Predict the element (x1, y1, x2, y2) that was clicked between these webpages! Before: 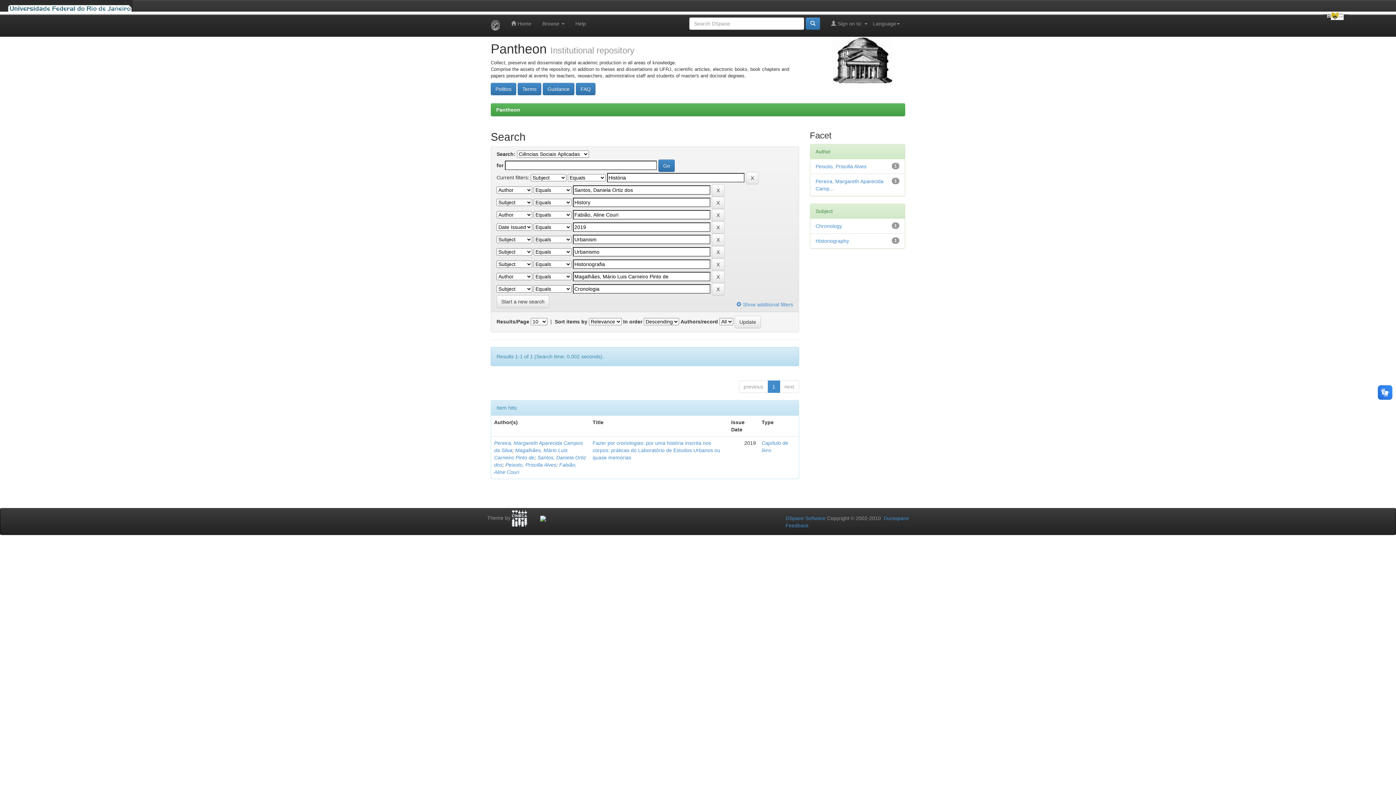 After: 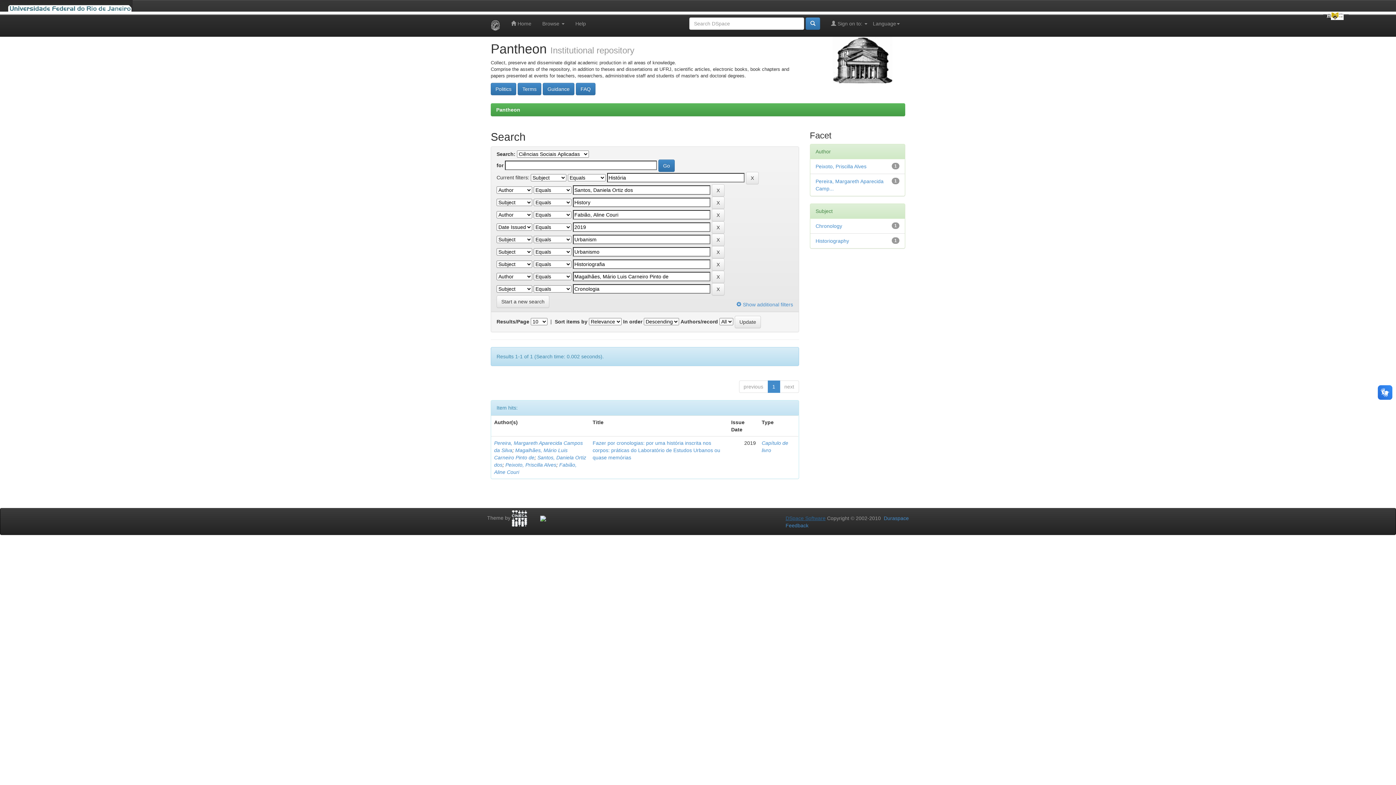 Action: bbox: (785, 515, 825, 521) label: DSpace Software